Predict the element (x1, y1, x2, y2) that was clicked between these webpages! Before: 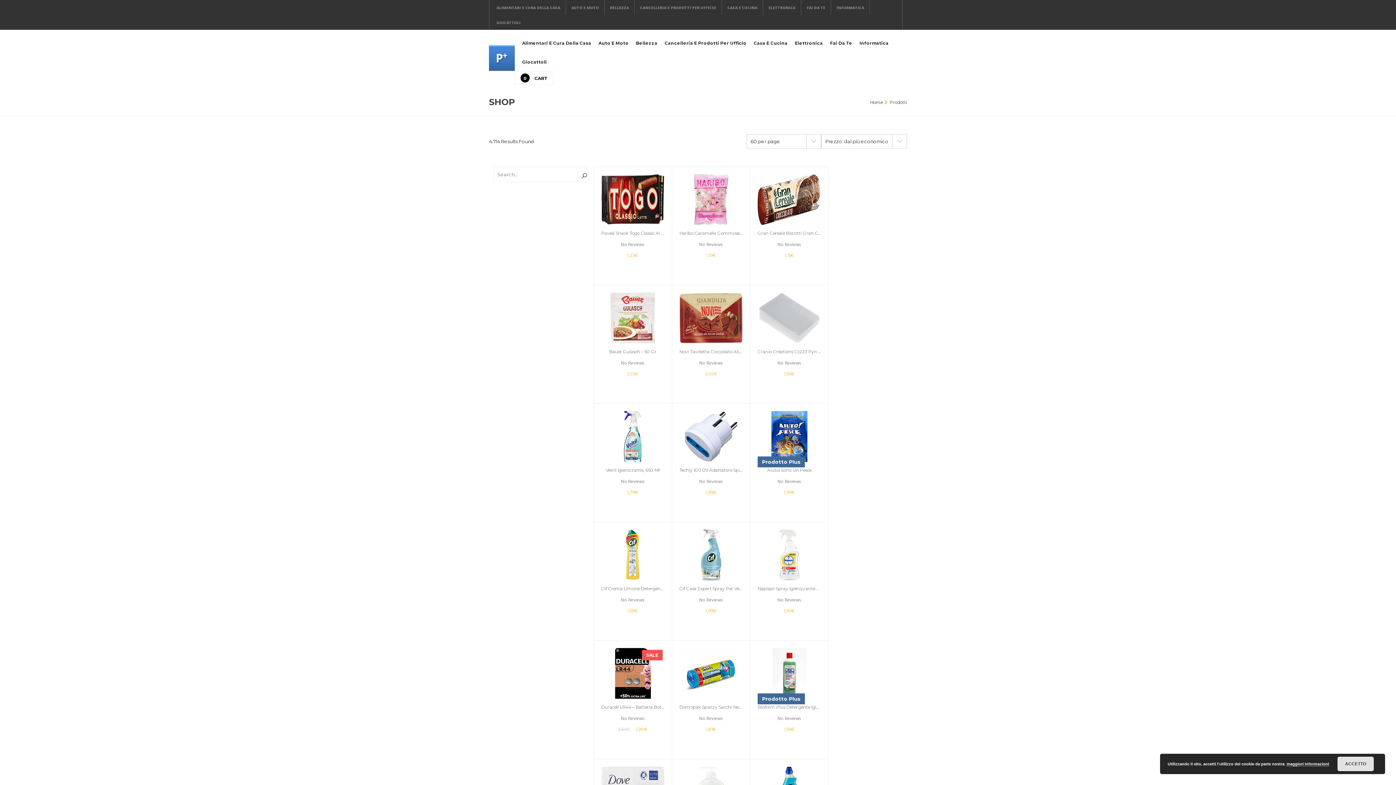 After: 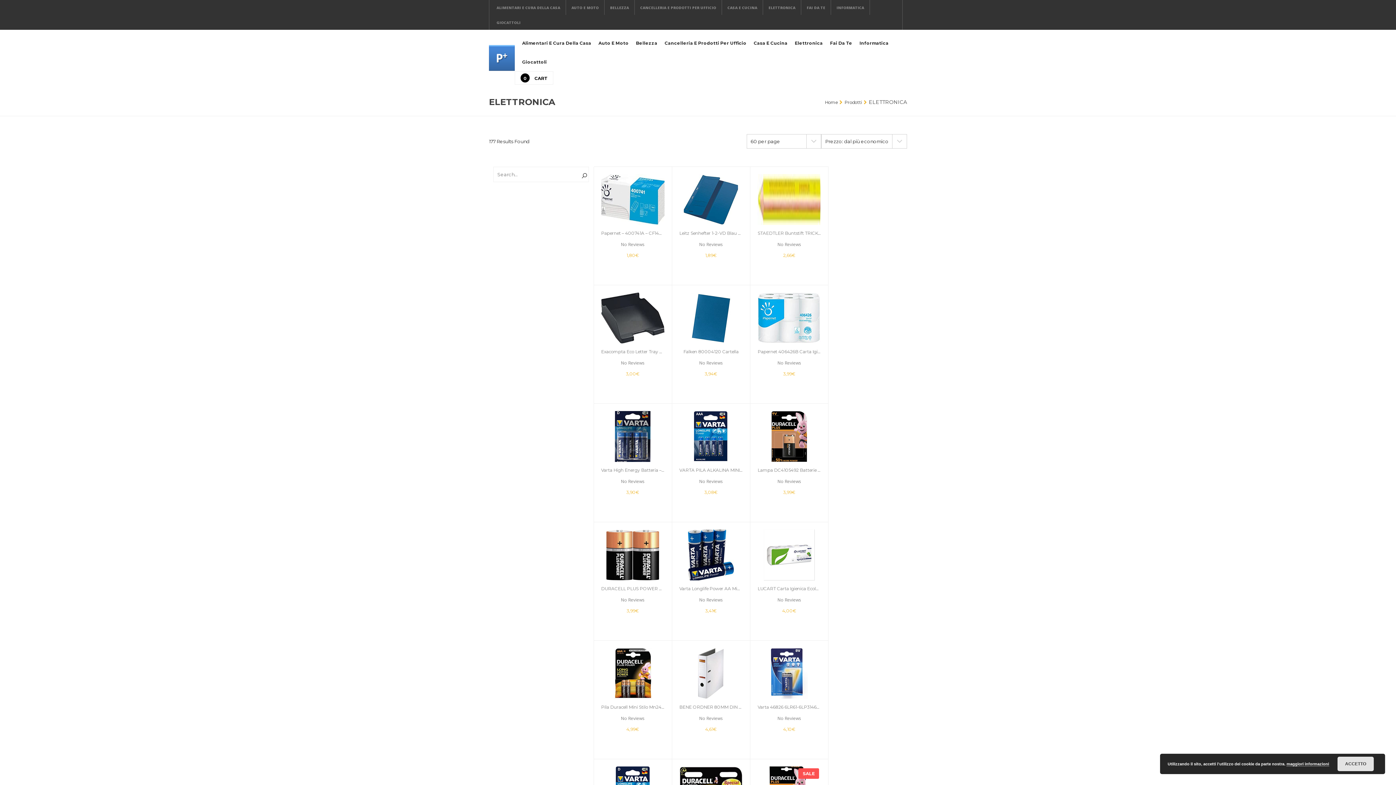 Action: label: ELETTRONICA bbox: (765, 1, 799, 13)